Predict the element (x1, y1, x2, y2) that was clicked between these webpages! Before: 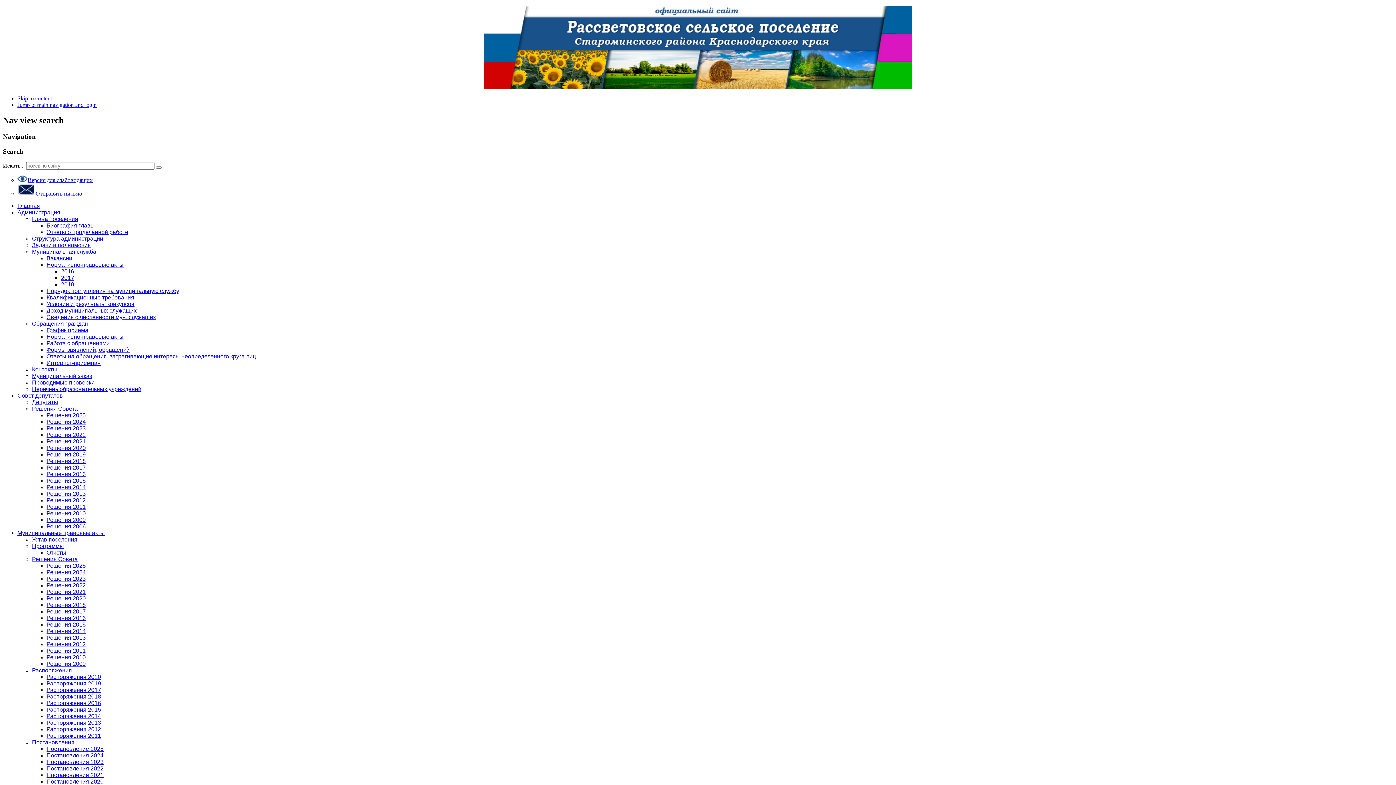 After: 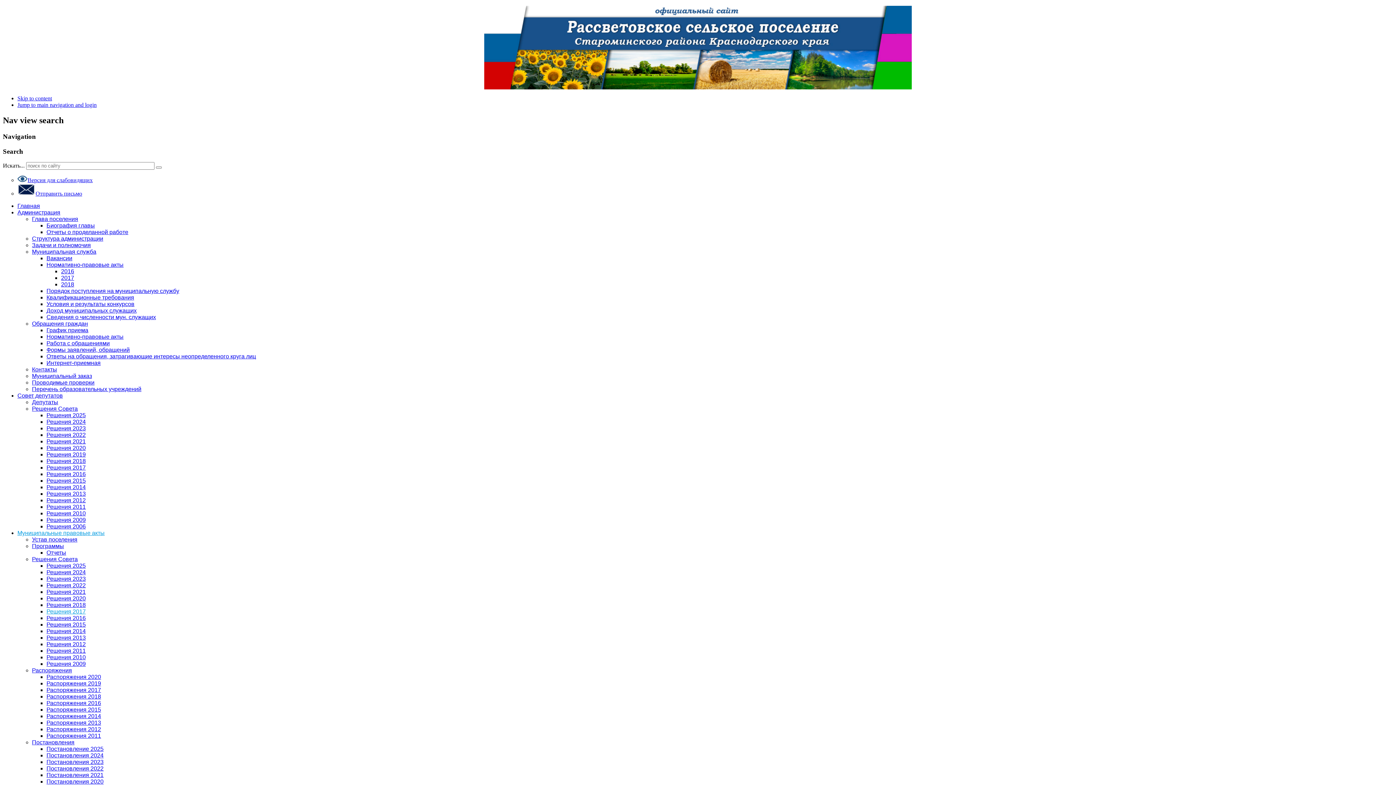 Action: label: Решения 2017 bbox: (46, 608, 85, 615)